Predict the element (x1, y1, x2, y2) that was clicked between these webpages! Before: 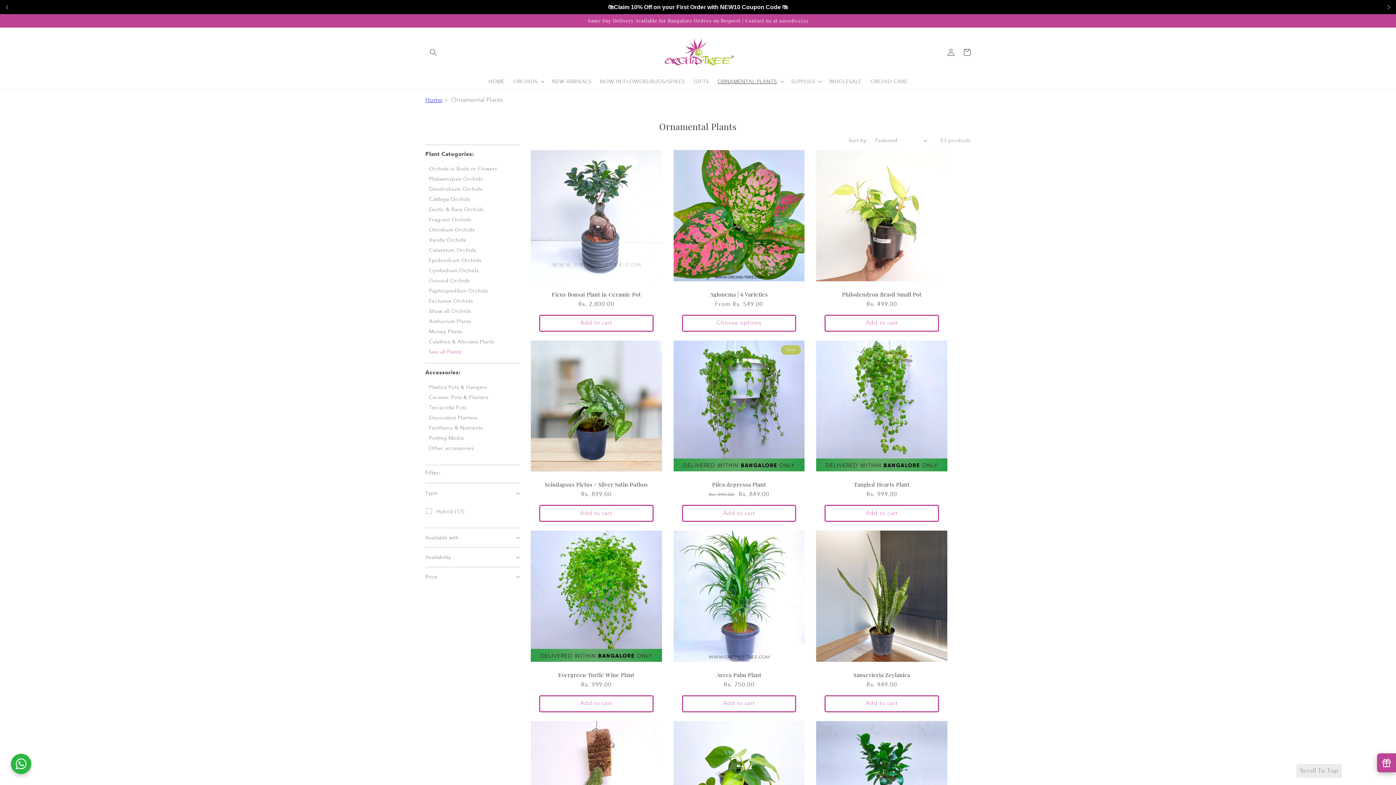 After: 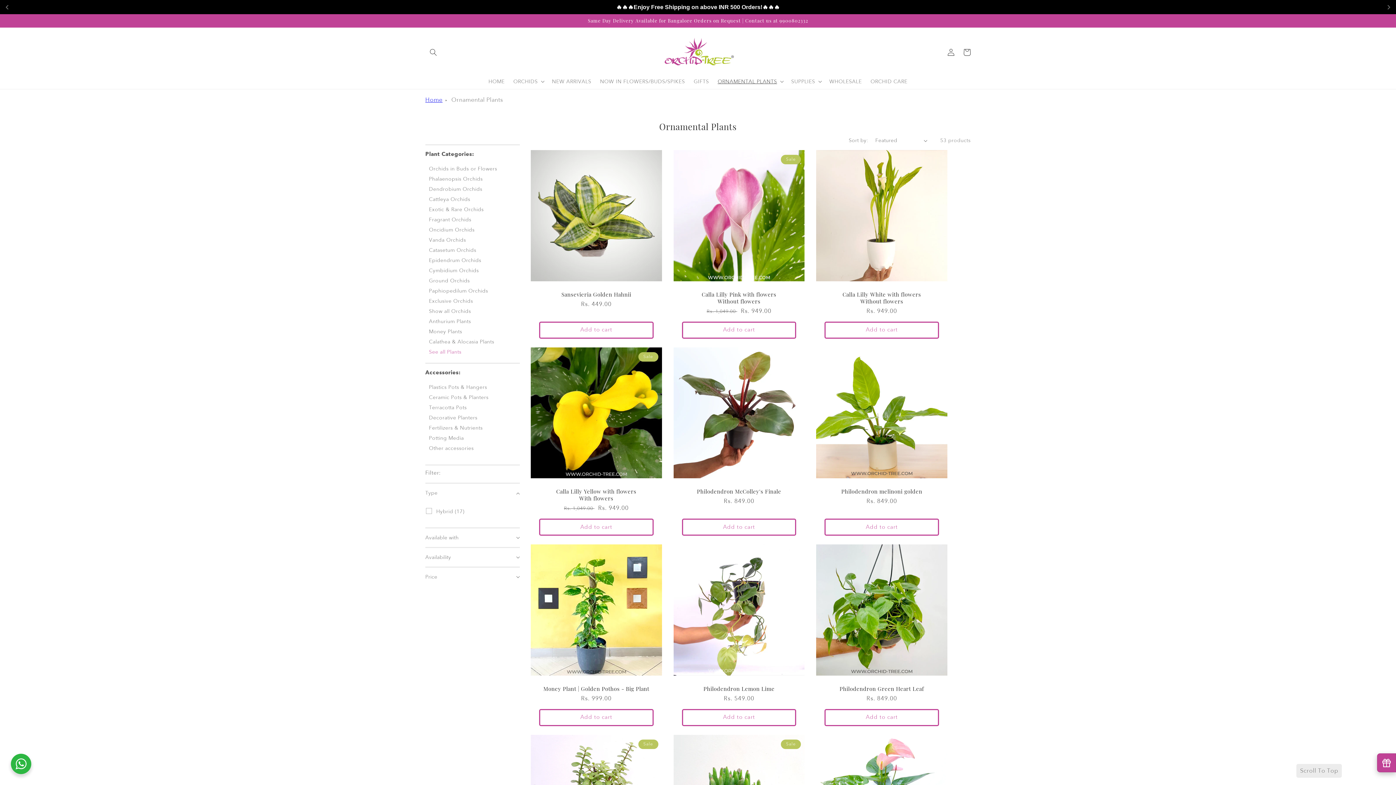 Action: label: See all Plants bbox: (429, 348, 467, 355)